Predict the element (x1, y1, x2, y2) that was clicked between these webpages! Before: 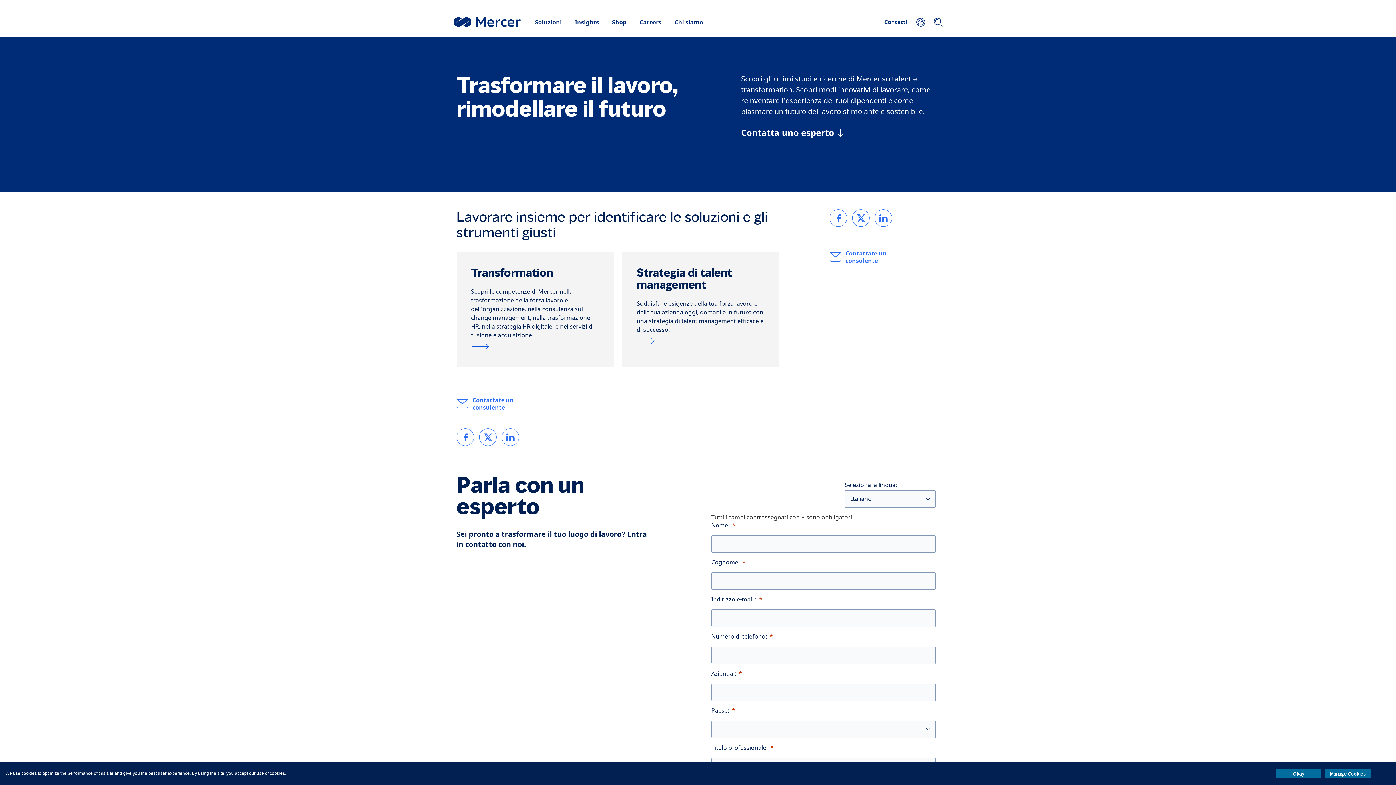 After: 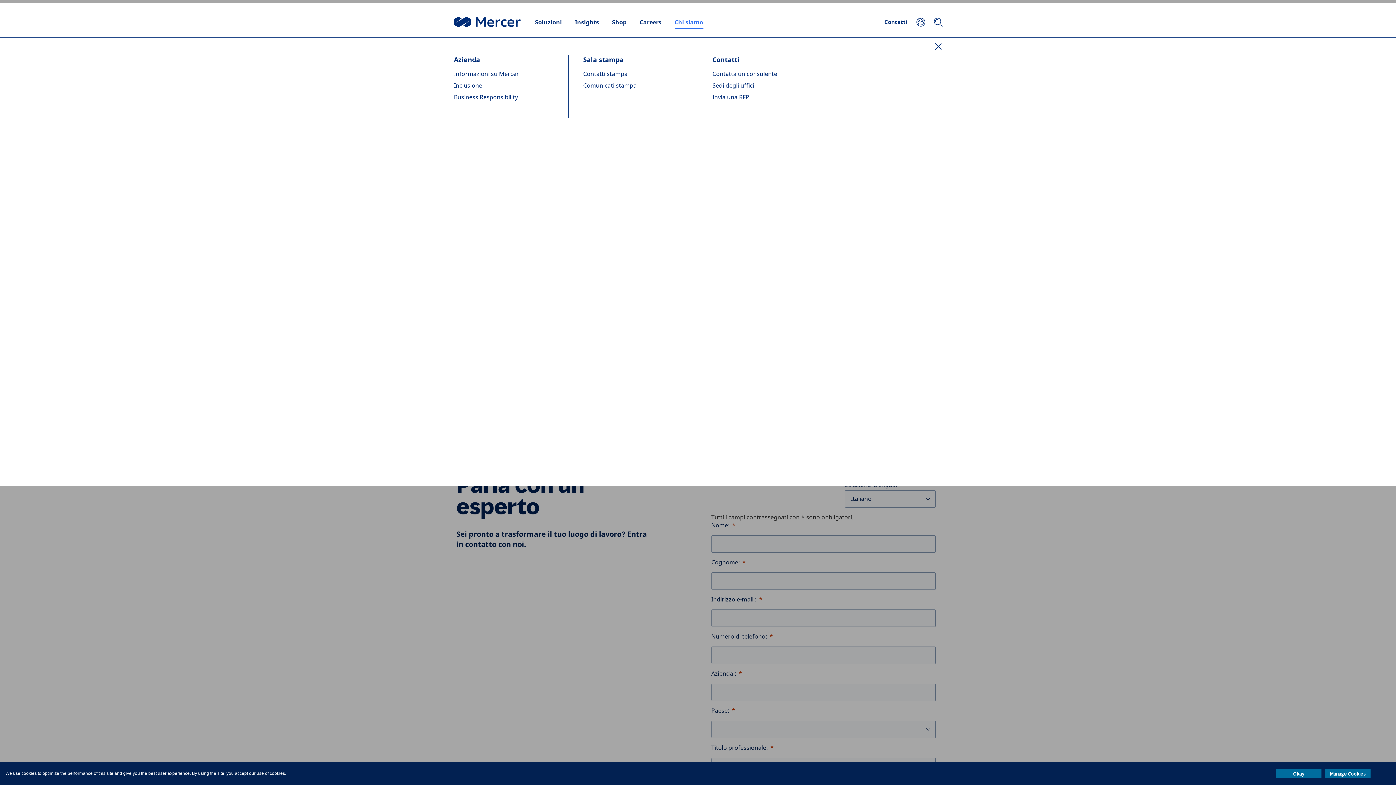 Action: bbox: (668, 15, 709, 28) label: Chi siamo